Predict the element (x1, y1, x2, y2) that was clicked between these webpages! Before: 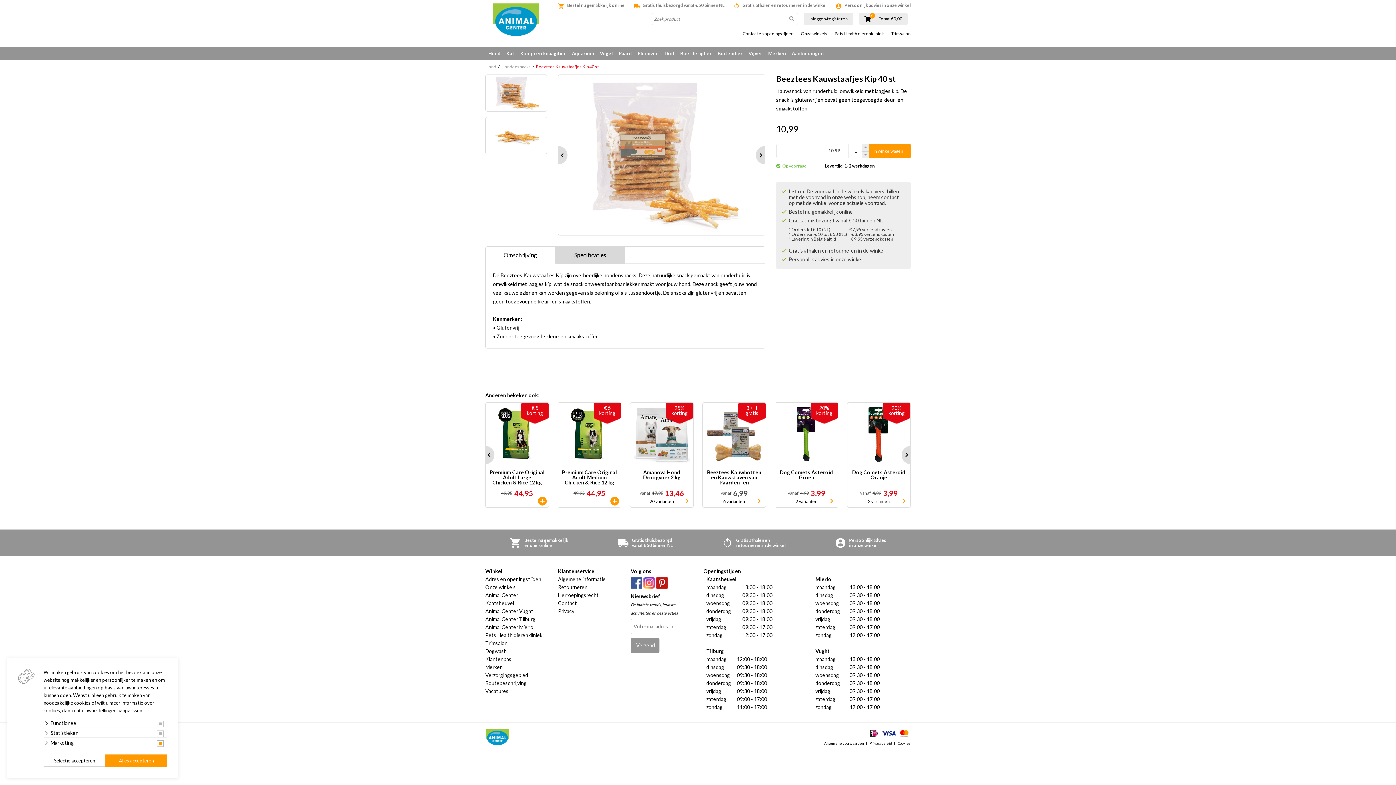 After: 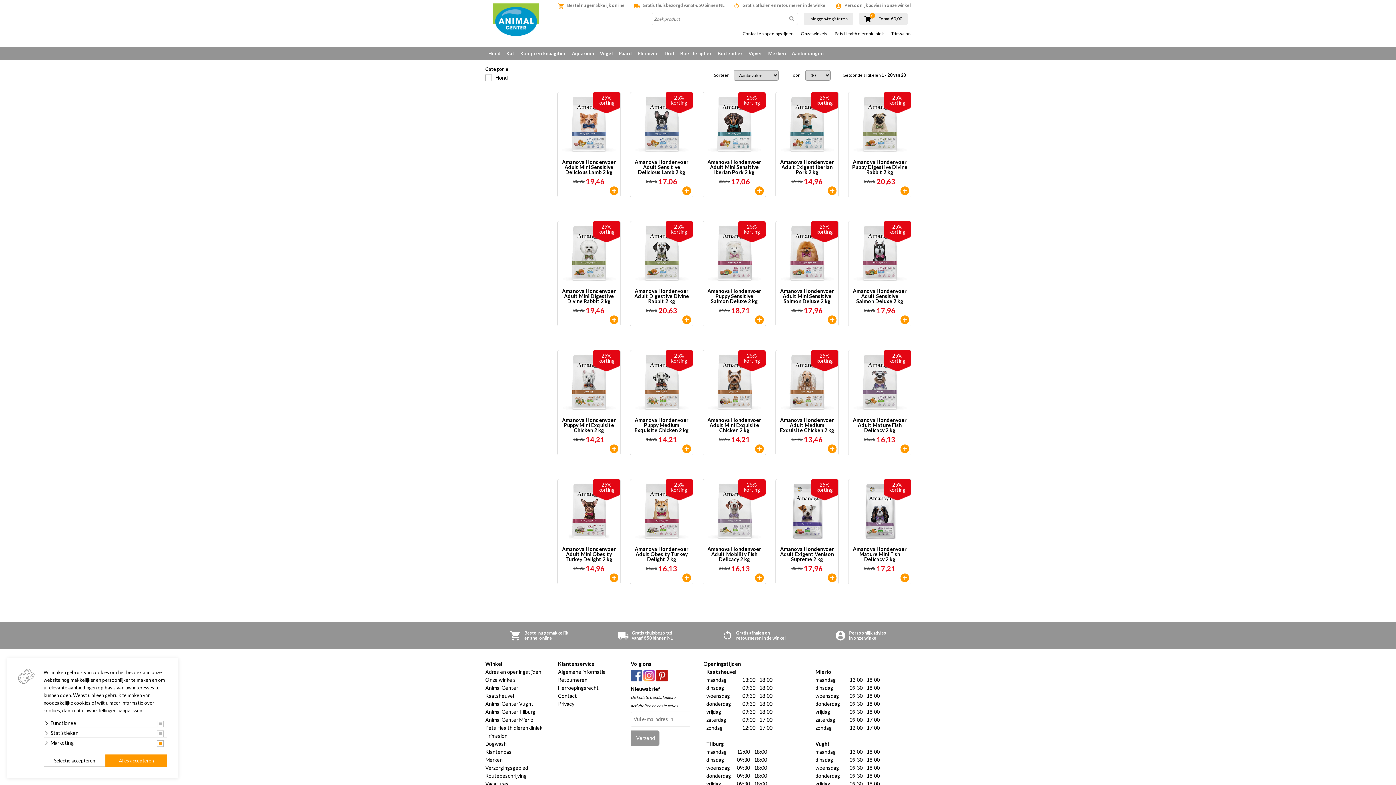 Action: bbox: (682, 497, 691, 505)